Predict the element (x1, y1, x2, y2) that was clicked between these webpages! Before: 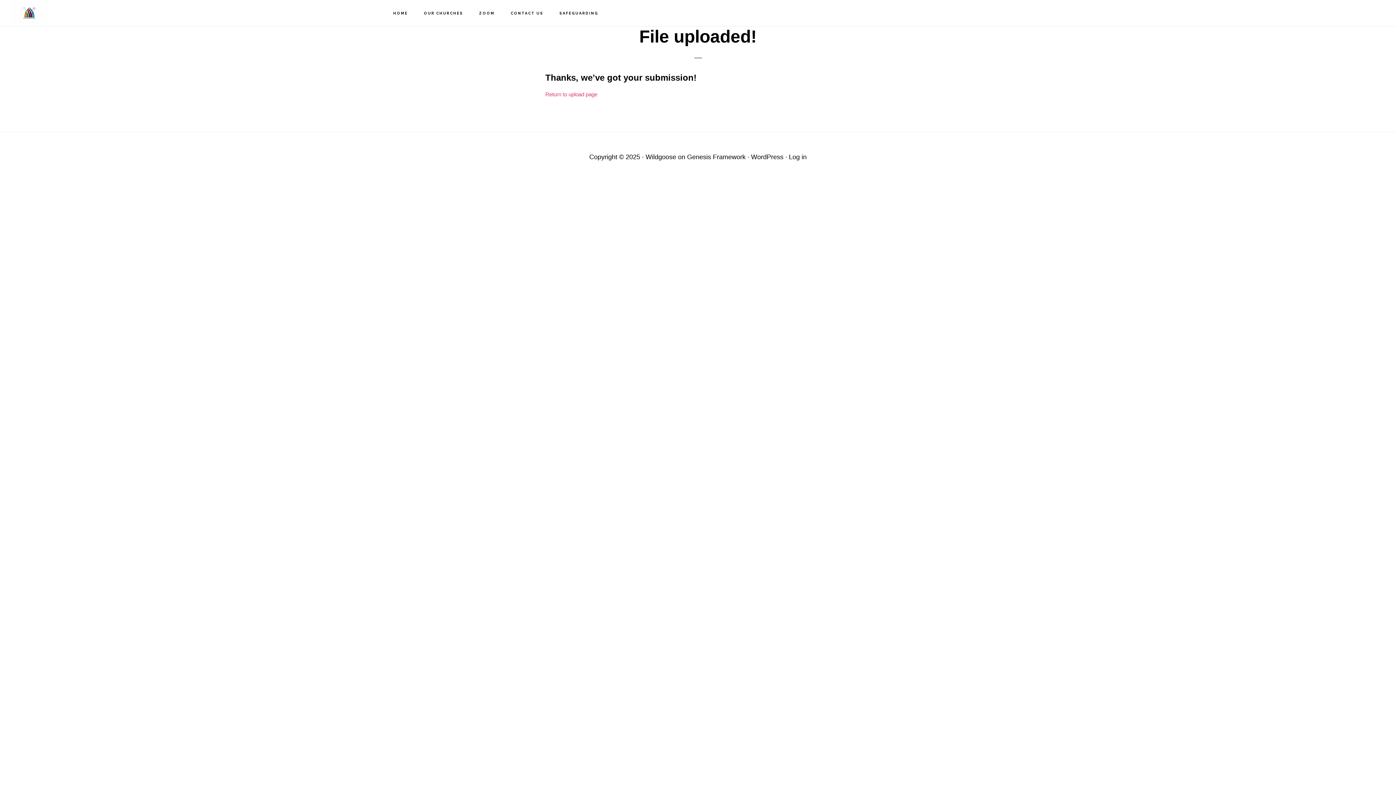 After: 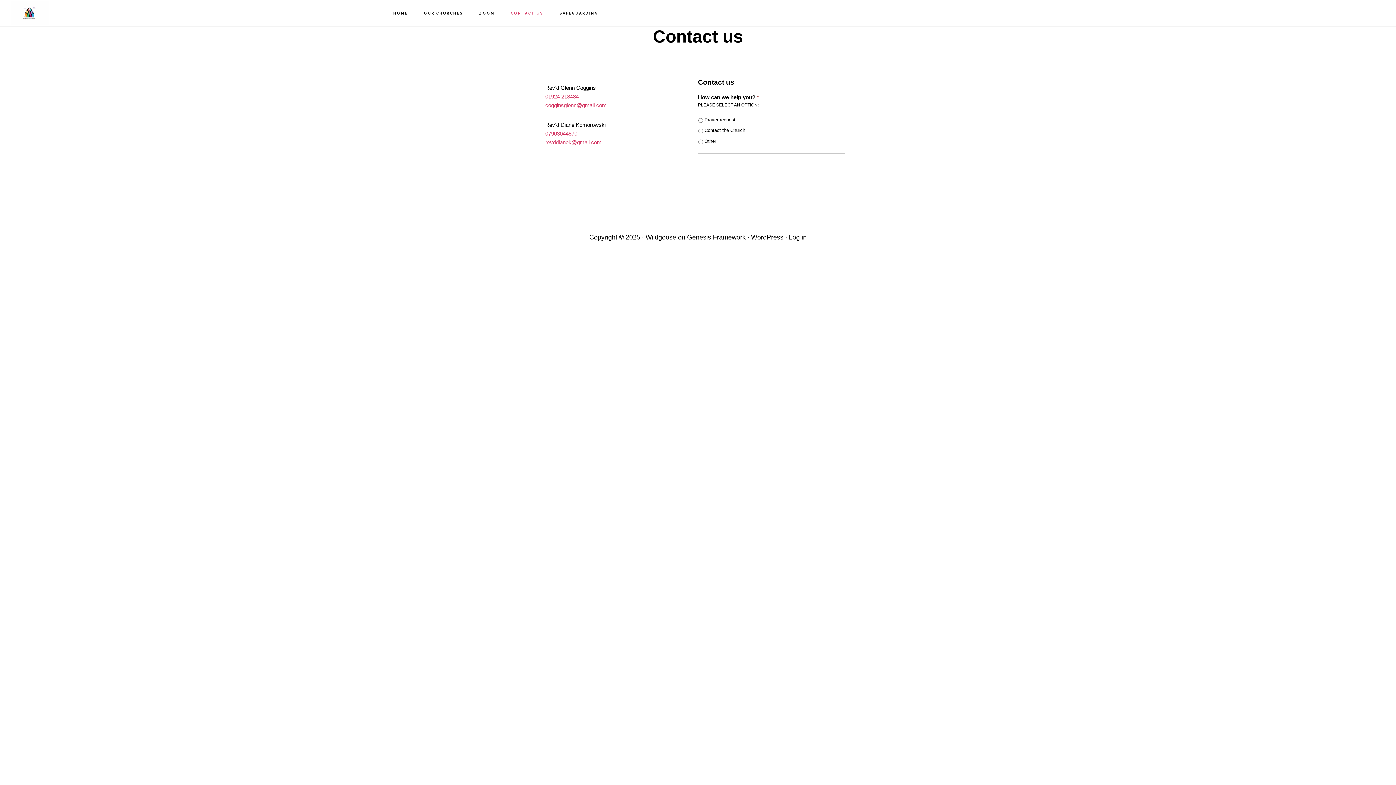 Action: bbox: (503, 0, 550, 26) label: CONTACT US